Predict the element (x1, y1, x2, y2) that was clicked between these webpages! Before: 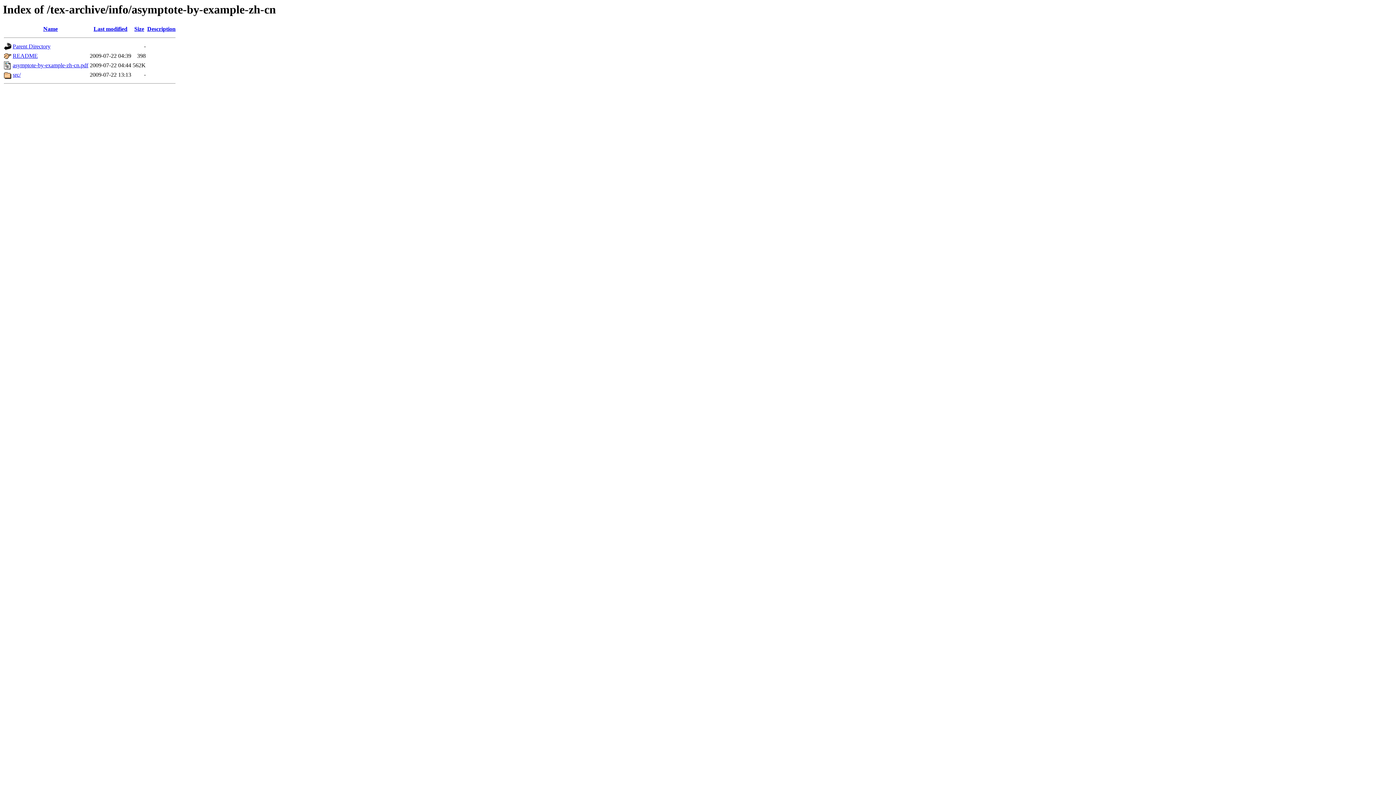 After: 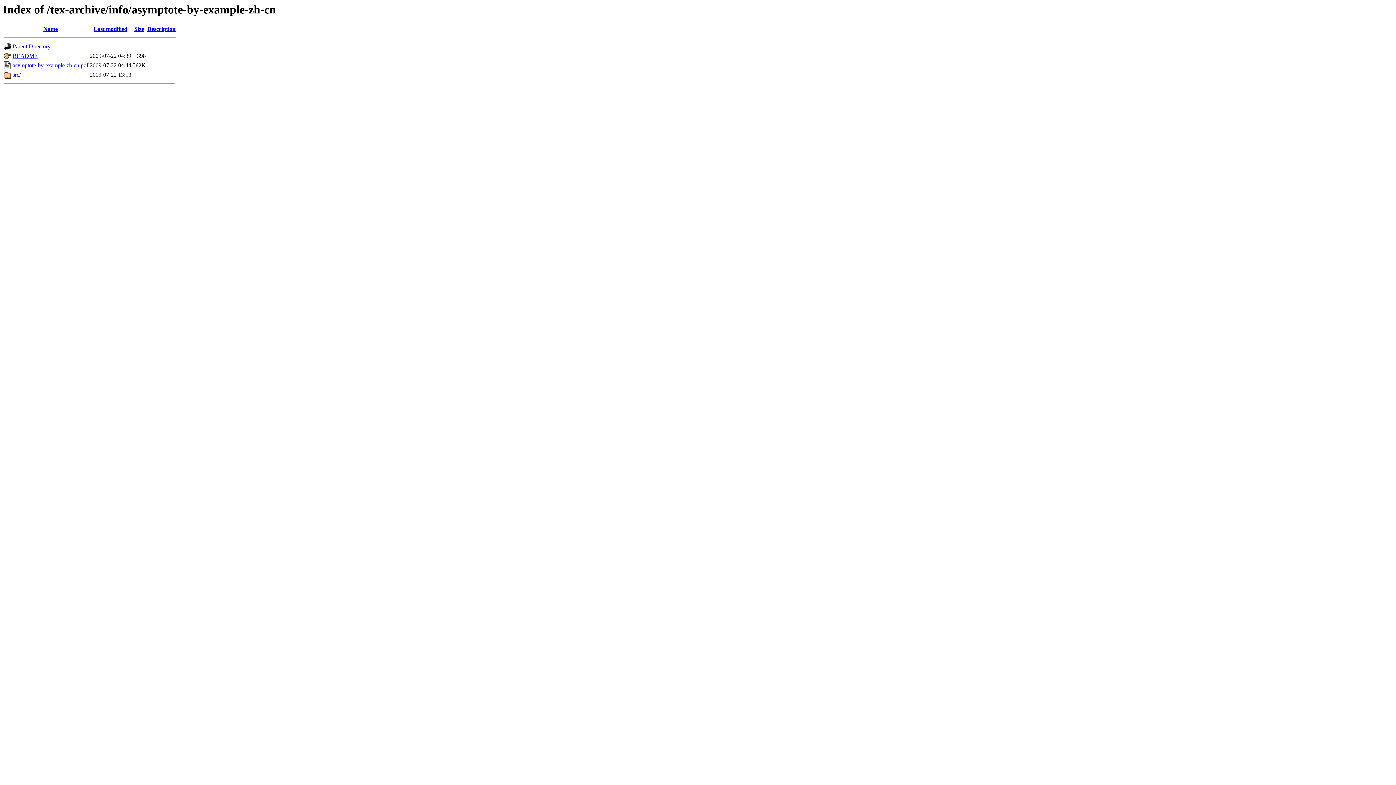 Action: label: Last modified bbox: (93, 25, 127, 32)